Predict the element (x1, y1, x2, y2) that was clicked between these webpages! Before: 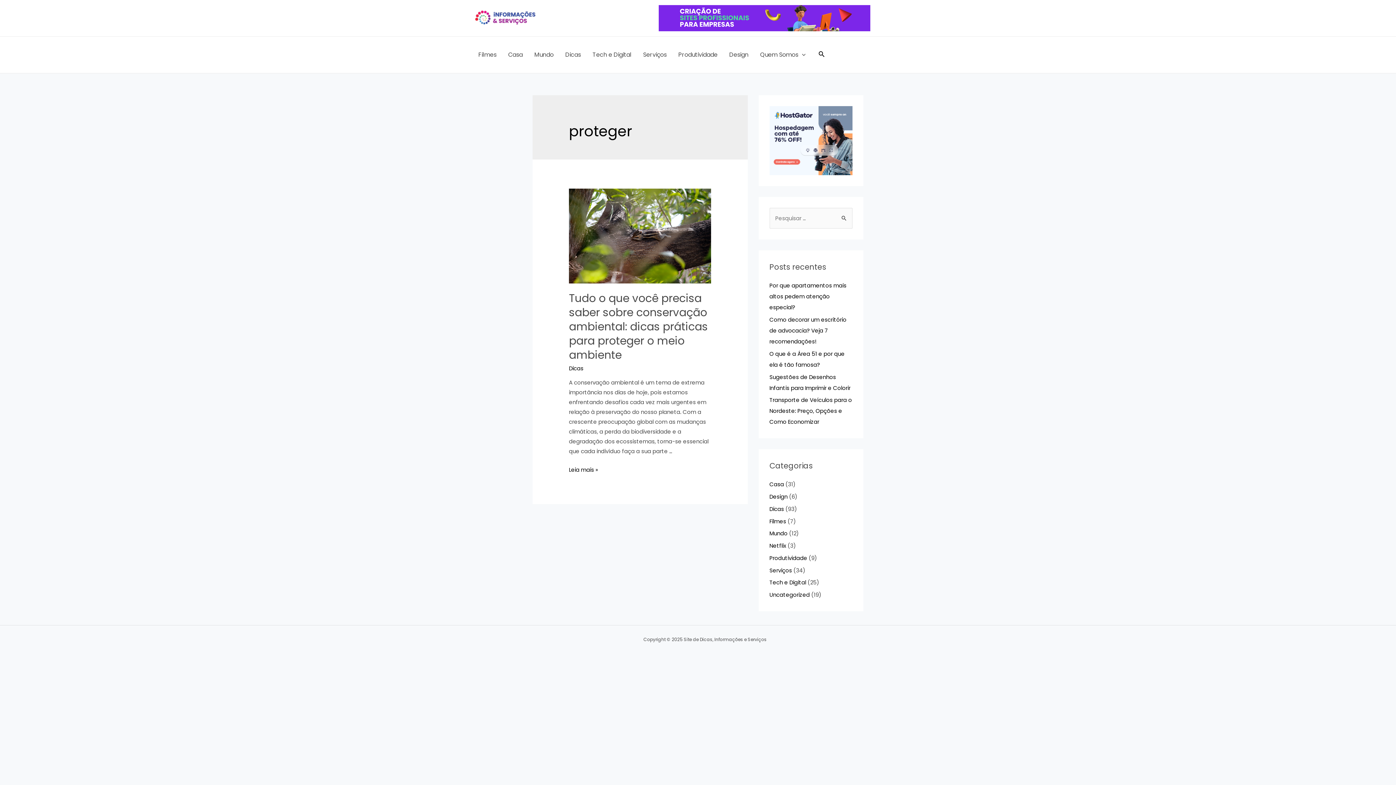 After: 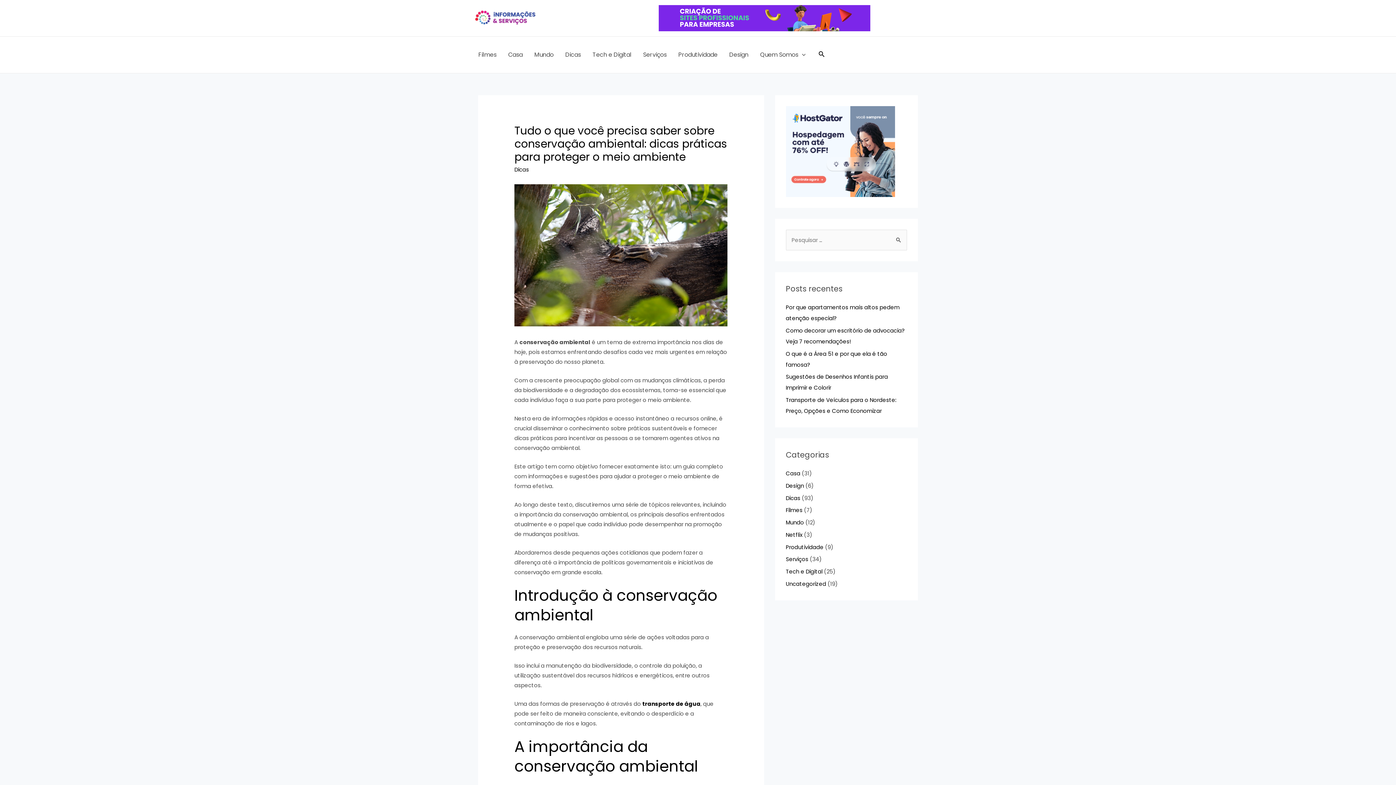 Action: label: Tudo o que você precisa saber sobre conservação ambiental: dicas práticas para proteger o meio ambiente bbox: (569, 291, 708, 363)